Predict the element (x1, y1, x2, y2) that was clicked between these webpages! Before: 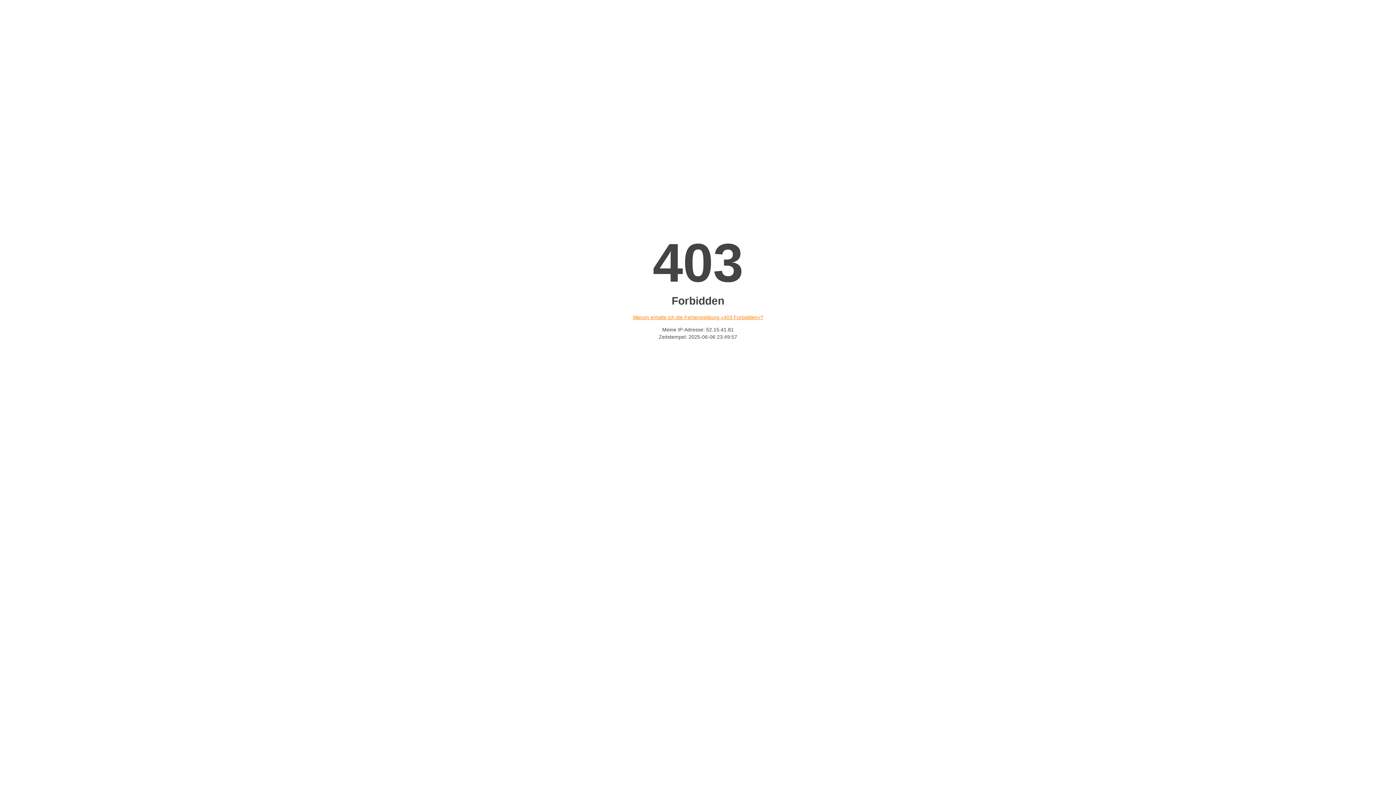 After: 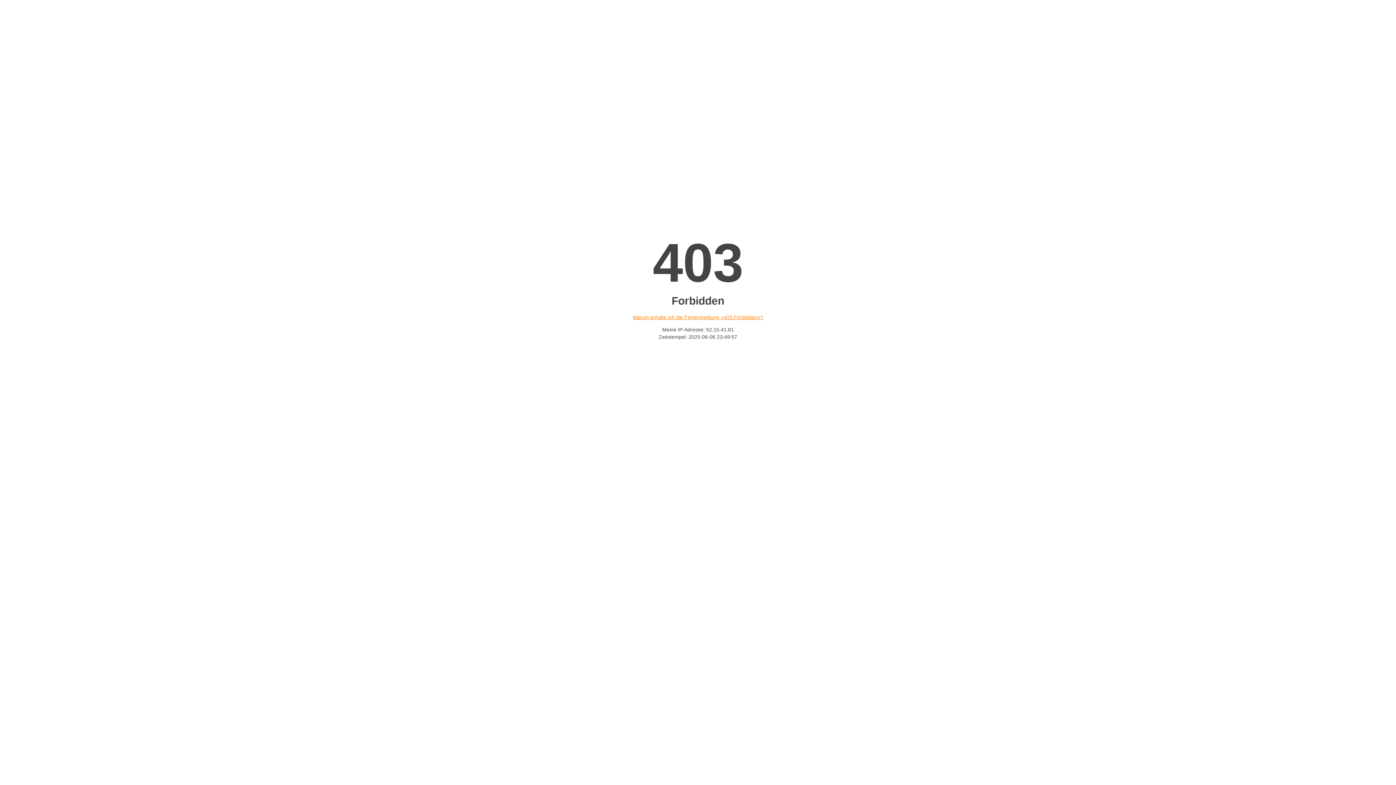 Action: label: Warum erhalte ich die Fehlermeldung «403 Forbidden»? bbox: (632, 314, 763, 320)